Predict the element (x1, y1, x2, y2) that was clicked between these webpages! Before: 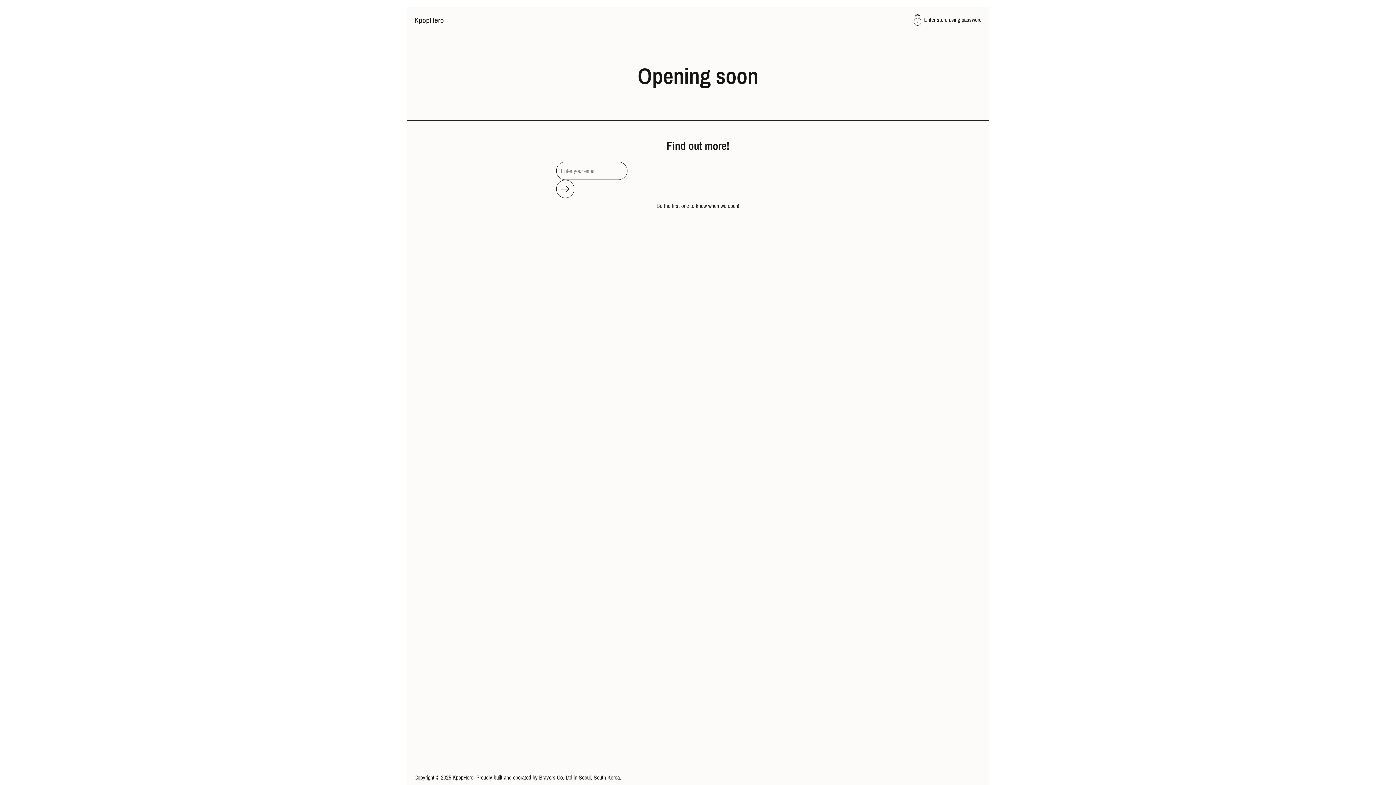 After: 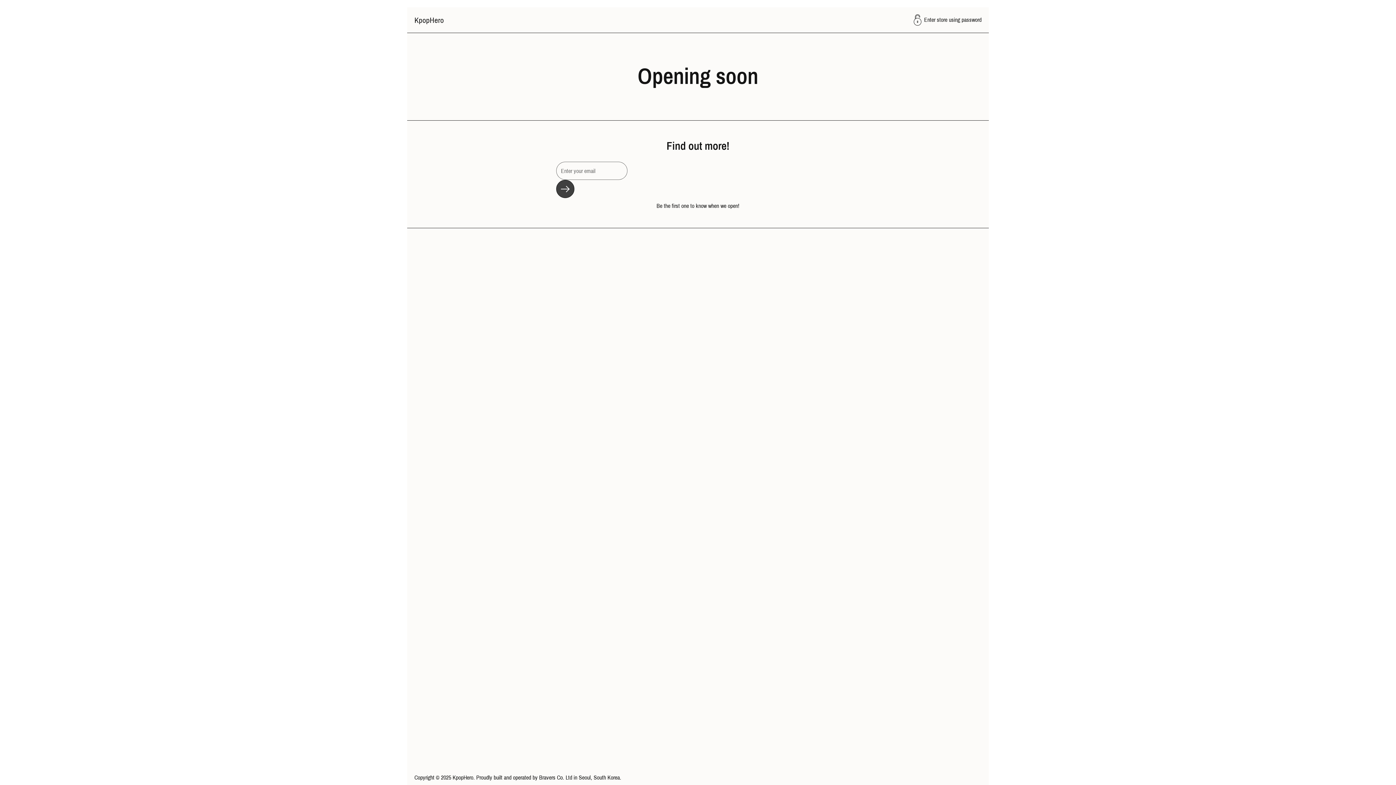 Action: label: Submit bbox: (556, 180, 574, 198)